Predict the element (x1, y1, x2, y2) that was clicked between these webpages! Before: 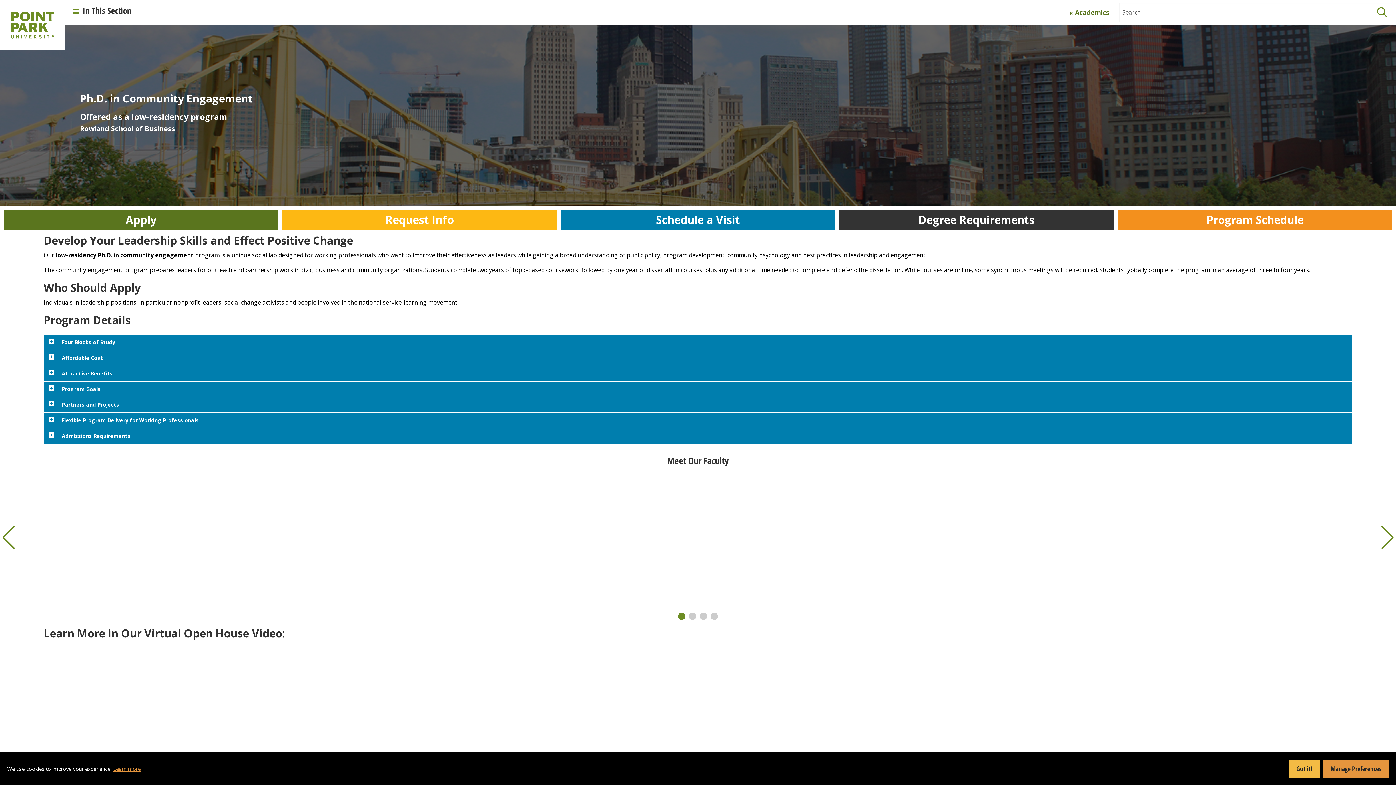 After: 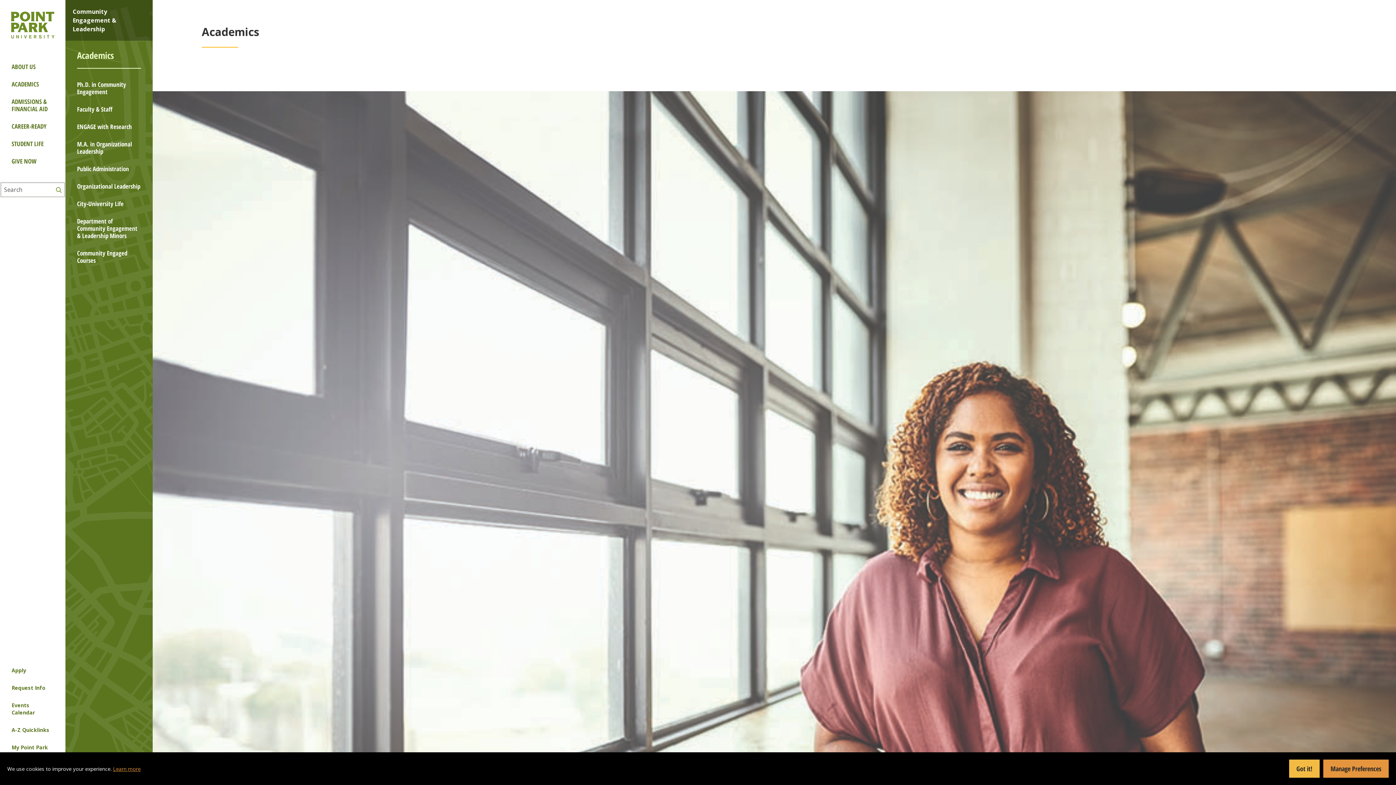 Action: label: « Academics bbox: (1064, 7, 1114, 17)